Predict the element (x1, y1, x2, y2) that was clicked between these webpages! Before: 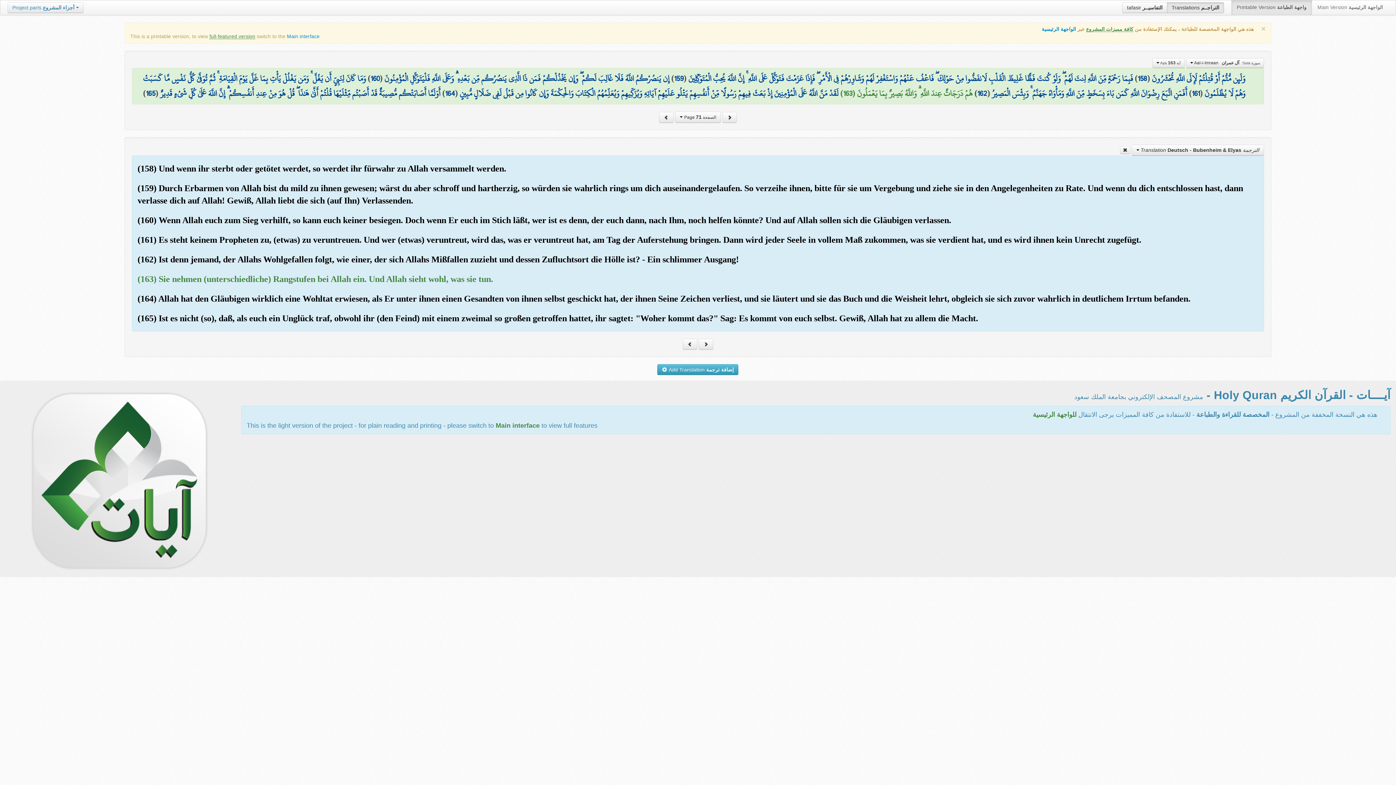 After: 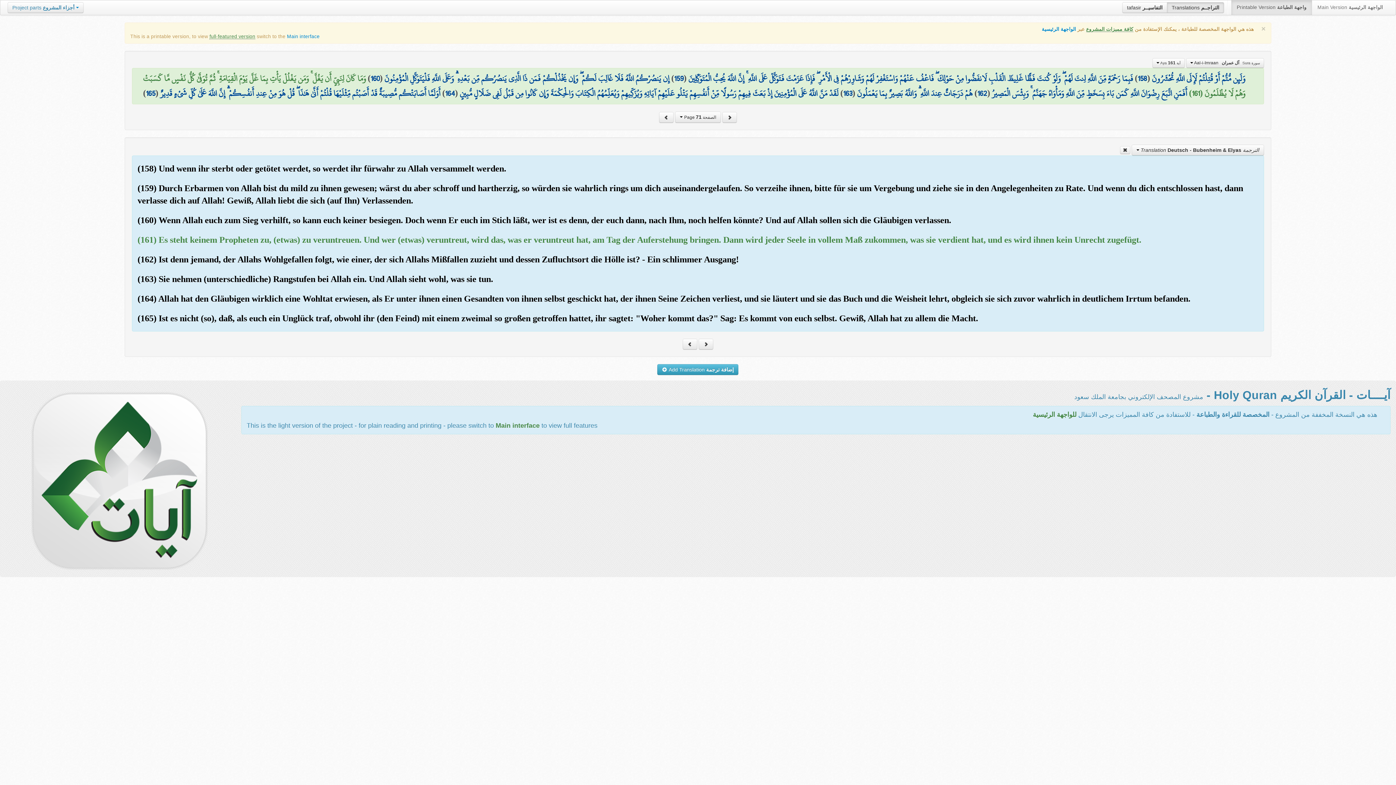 Action: label: 161 bbox: (1192, 85, 1200, 101)